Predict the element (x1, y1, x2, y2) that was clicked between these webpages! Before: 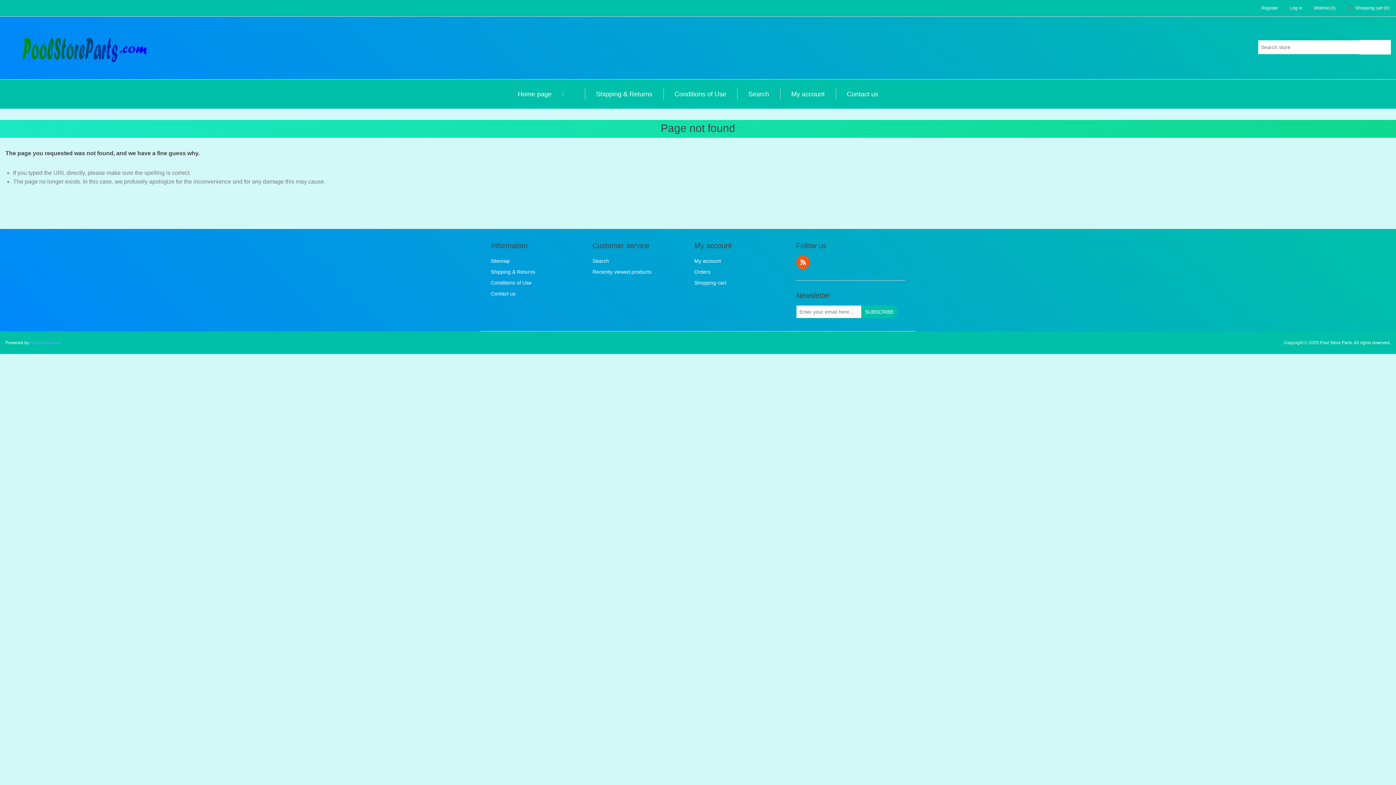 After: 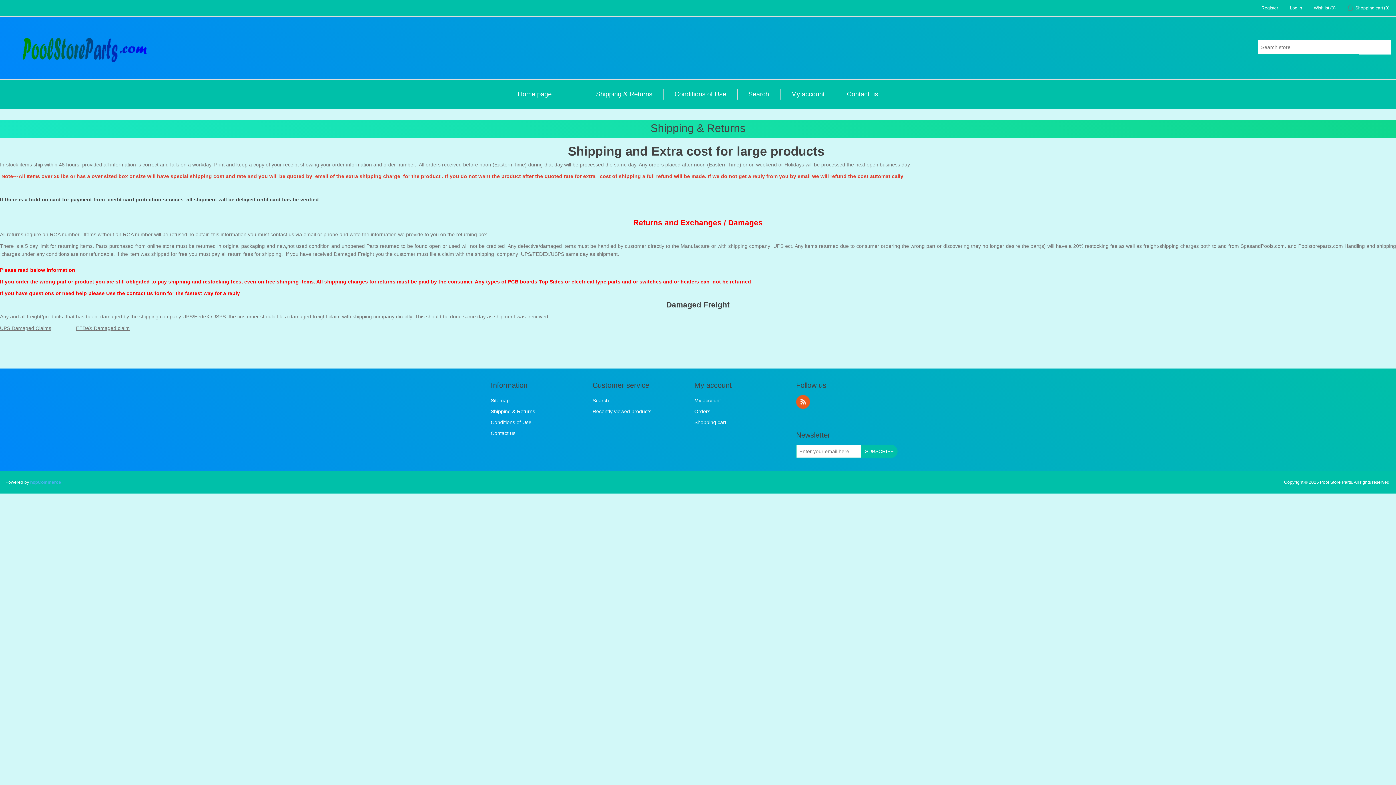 Action: bbox: (592, 88, 656, 99) label: Shipping & Returns